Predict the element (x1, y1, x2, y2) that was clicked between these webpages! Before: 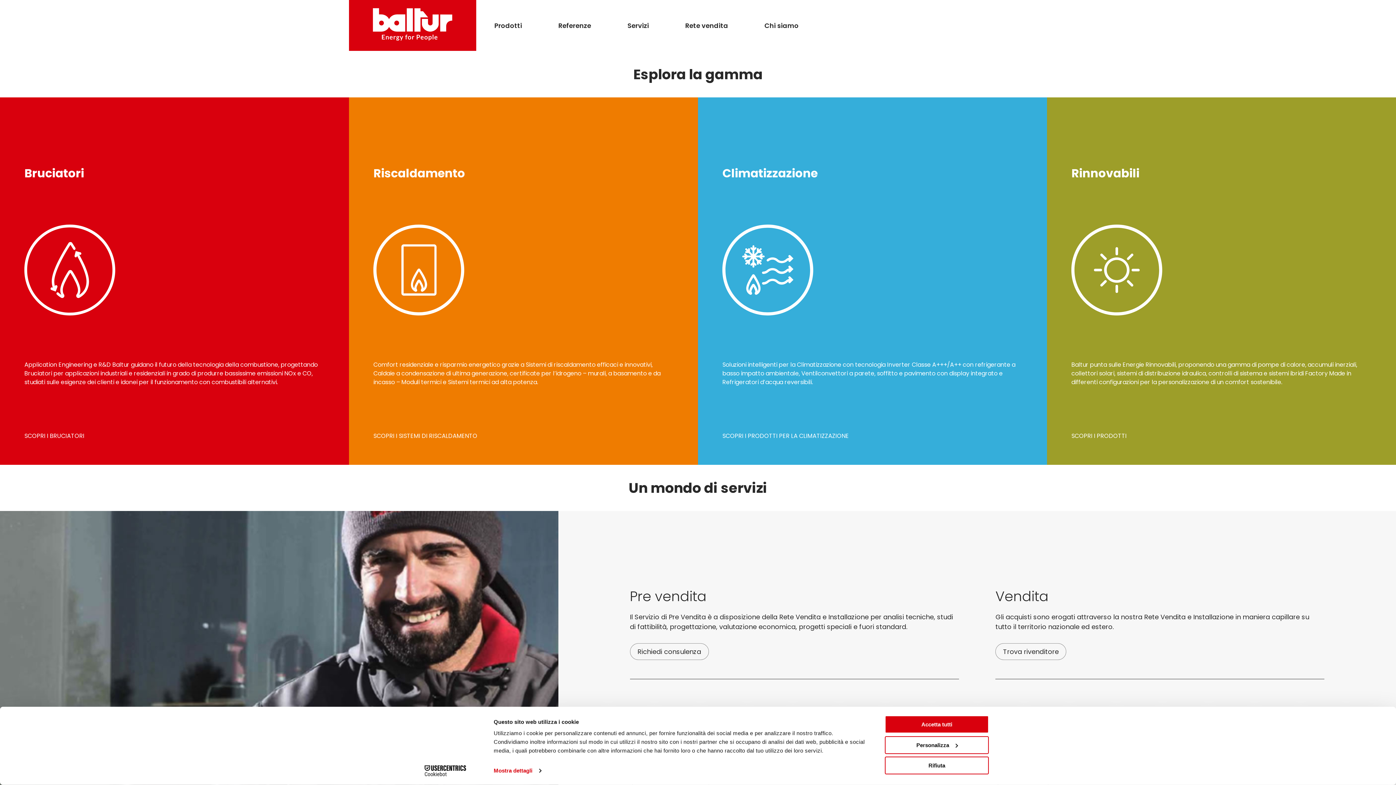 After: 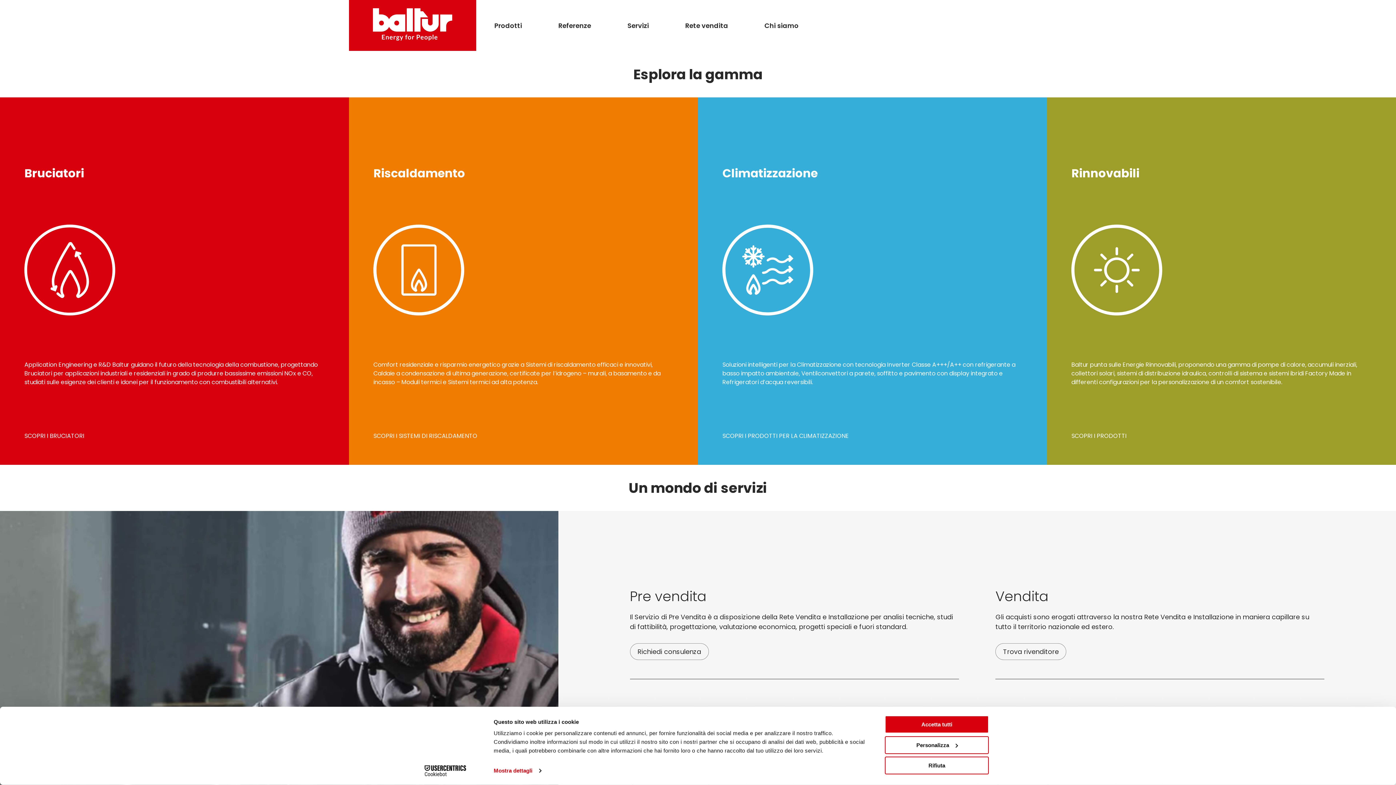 Action: bbox: (494, 20, 522, 30) label: Prodotti